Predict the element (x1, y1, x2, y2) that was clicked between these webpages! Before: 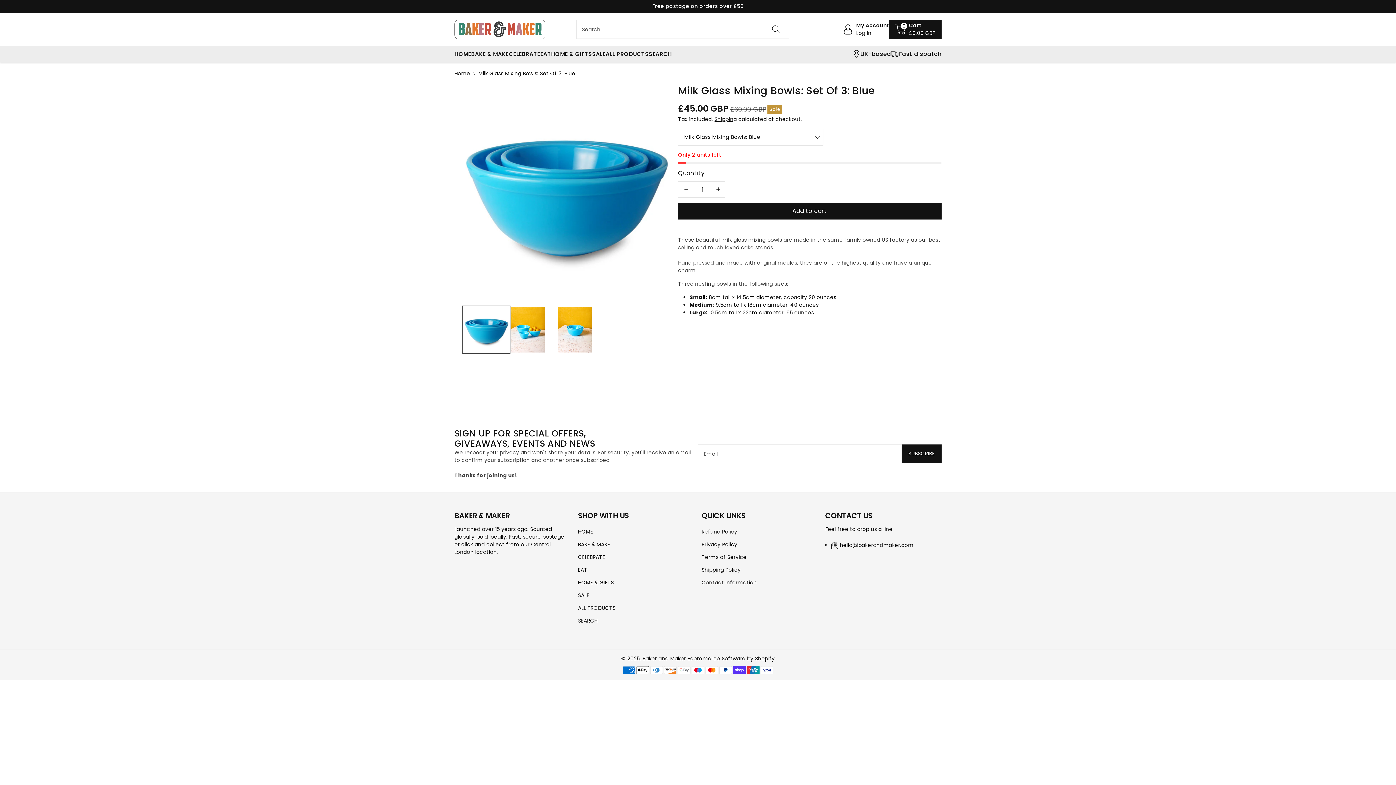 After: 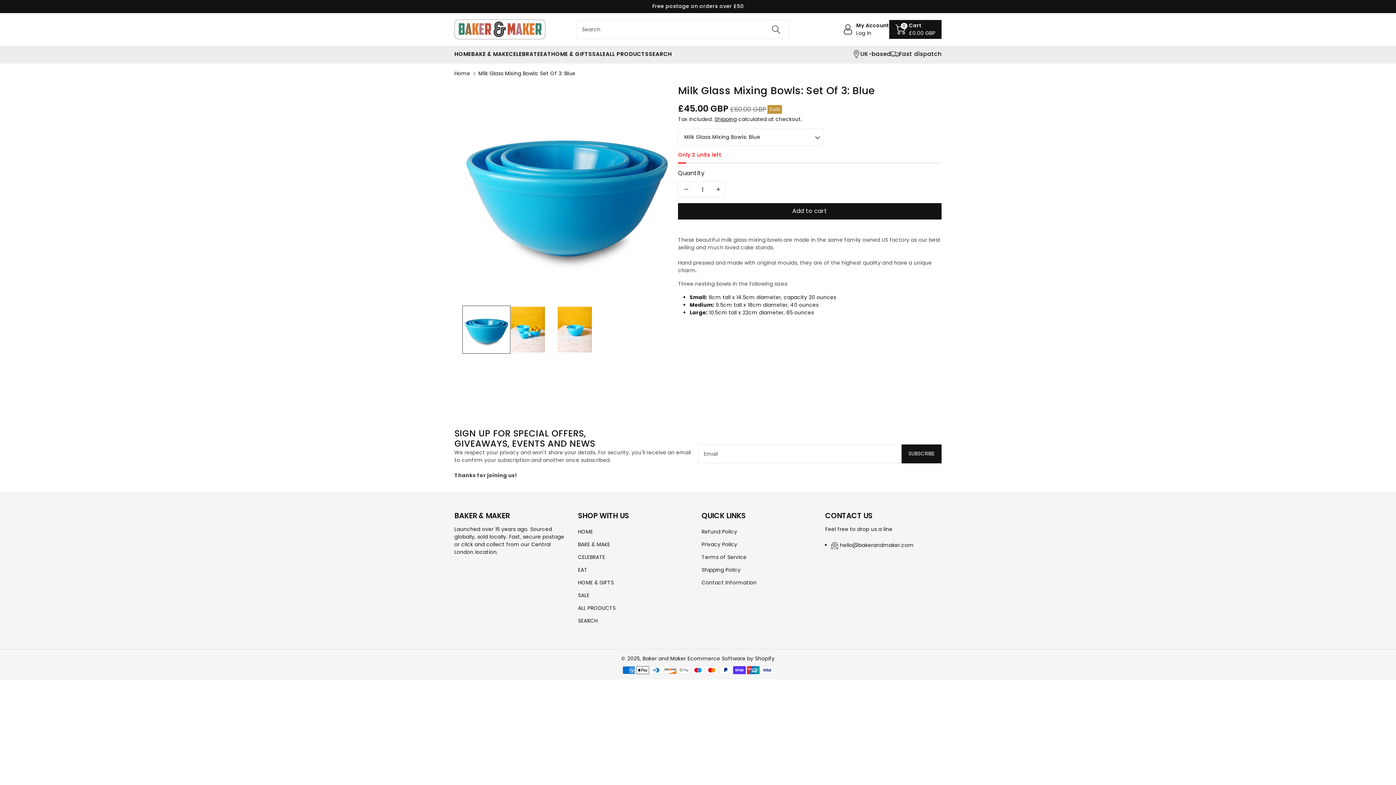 Action: bbox: (678, 181, 694, 197) label: Decrease quantity for Milk Glass Mixing Bowls: Set of 3: Blue